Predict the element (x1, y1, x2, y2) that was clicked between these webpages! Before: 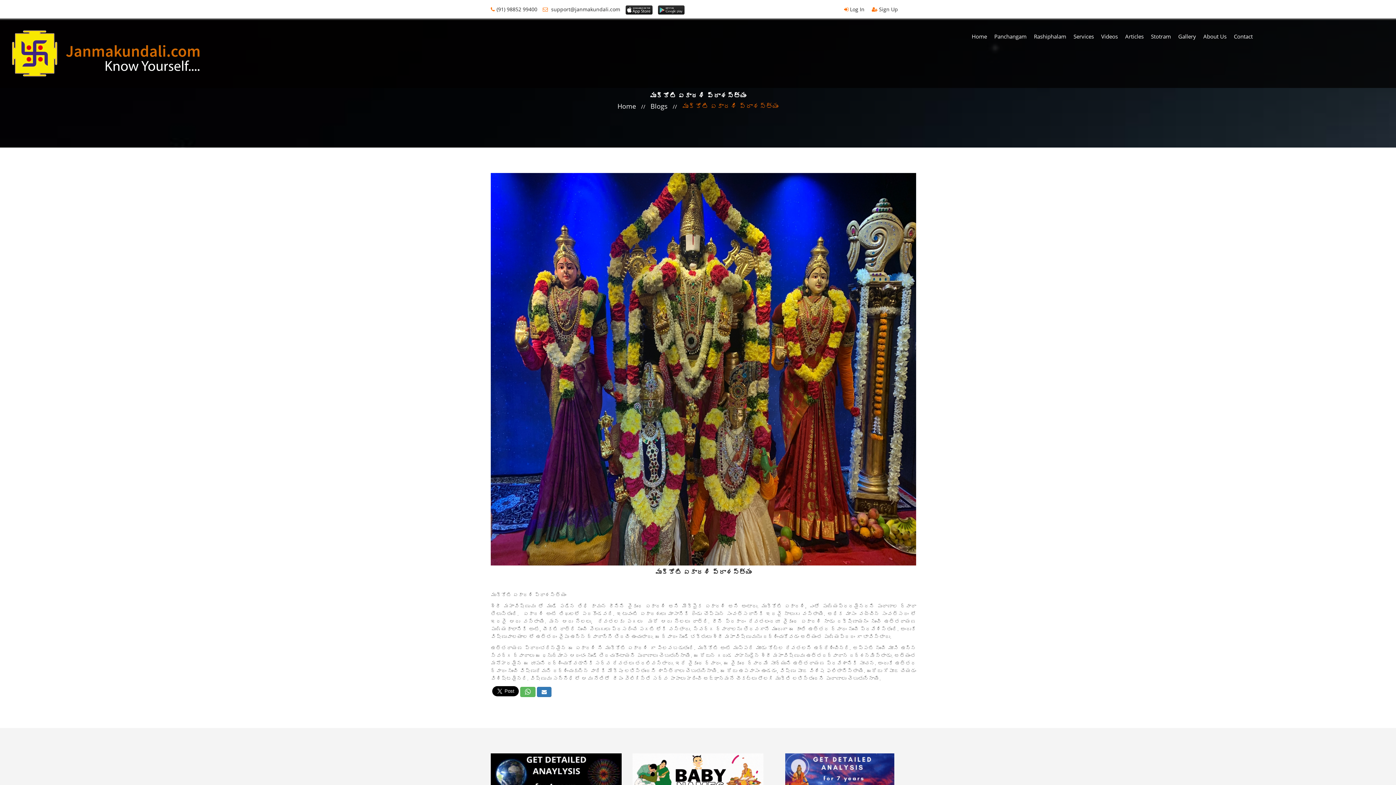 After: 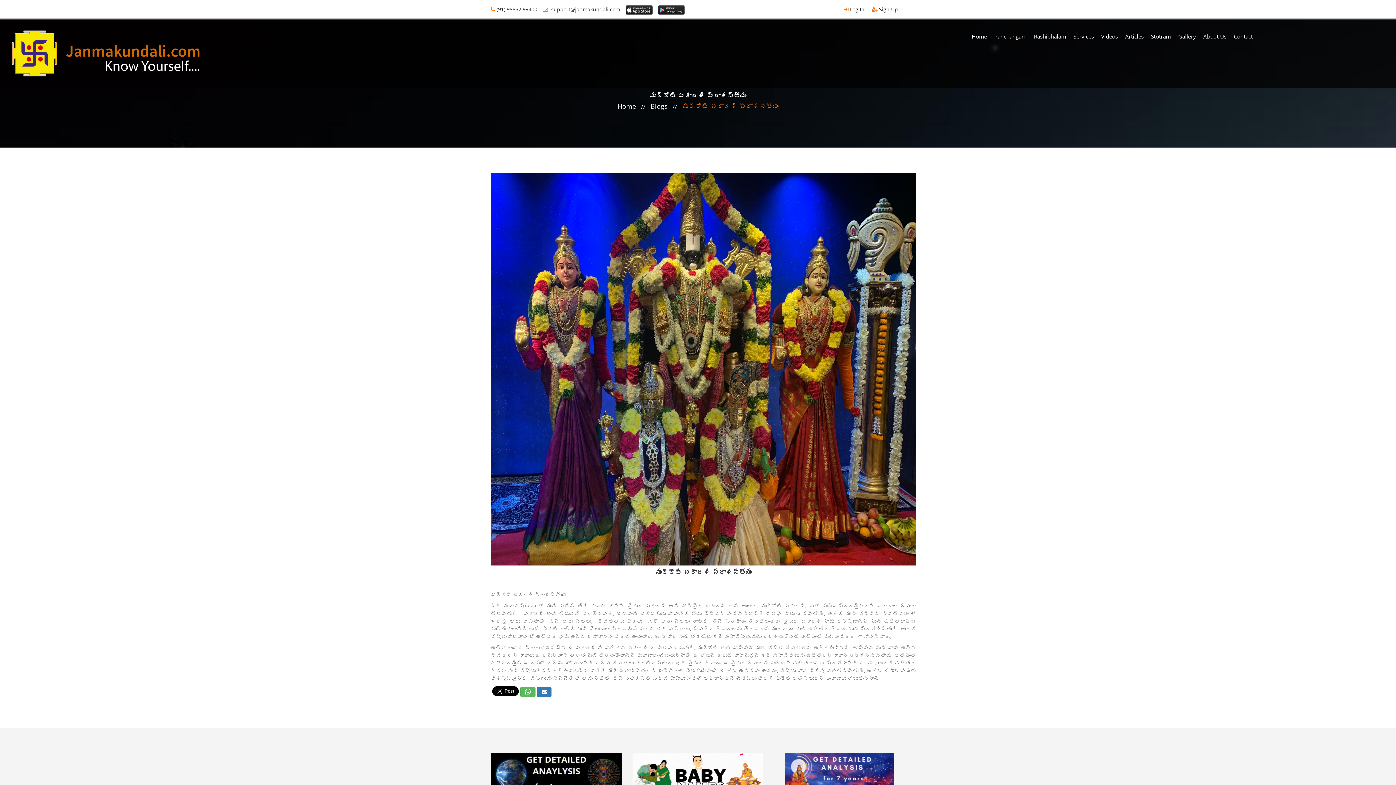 Action: bbox: (678, 101, 778, 110) label: ముక్కోటి ఏకాదశి ప్రాశస్త్యం